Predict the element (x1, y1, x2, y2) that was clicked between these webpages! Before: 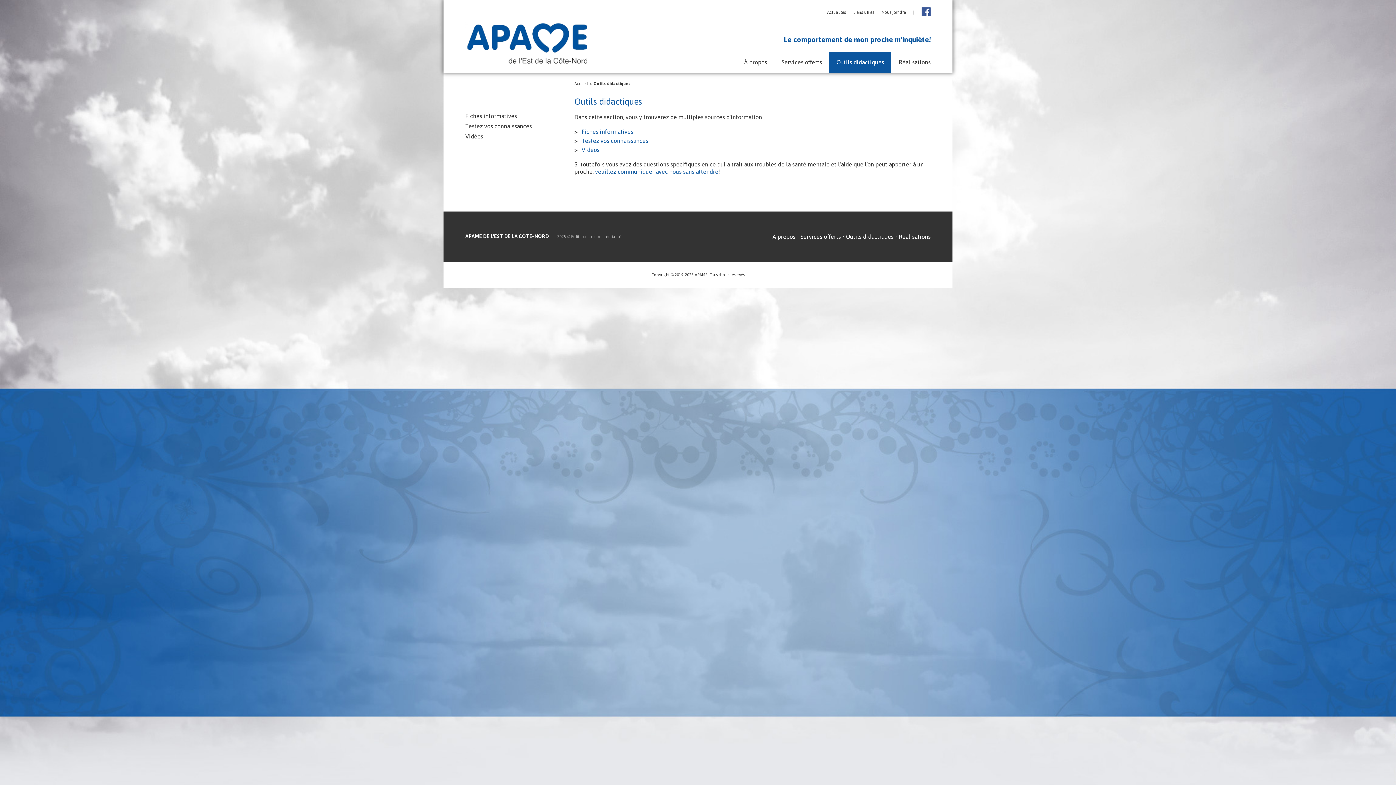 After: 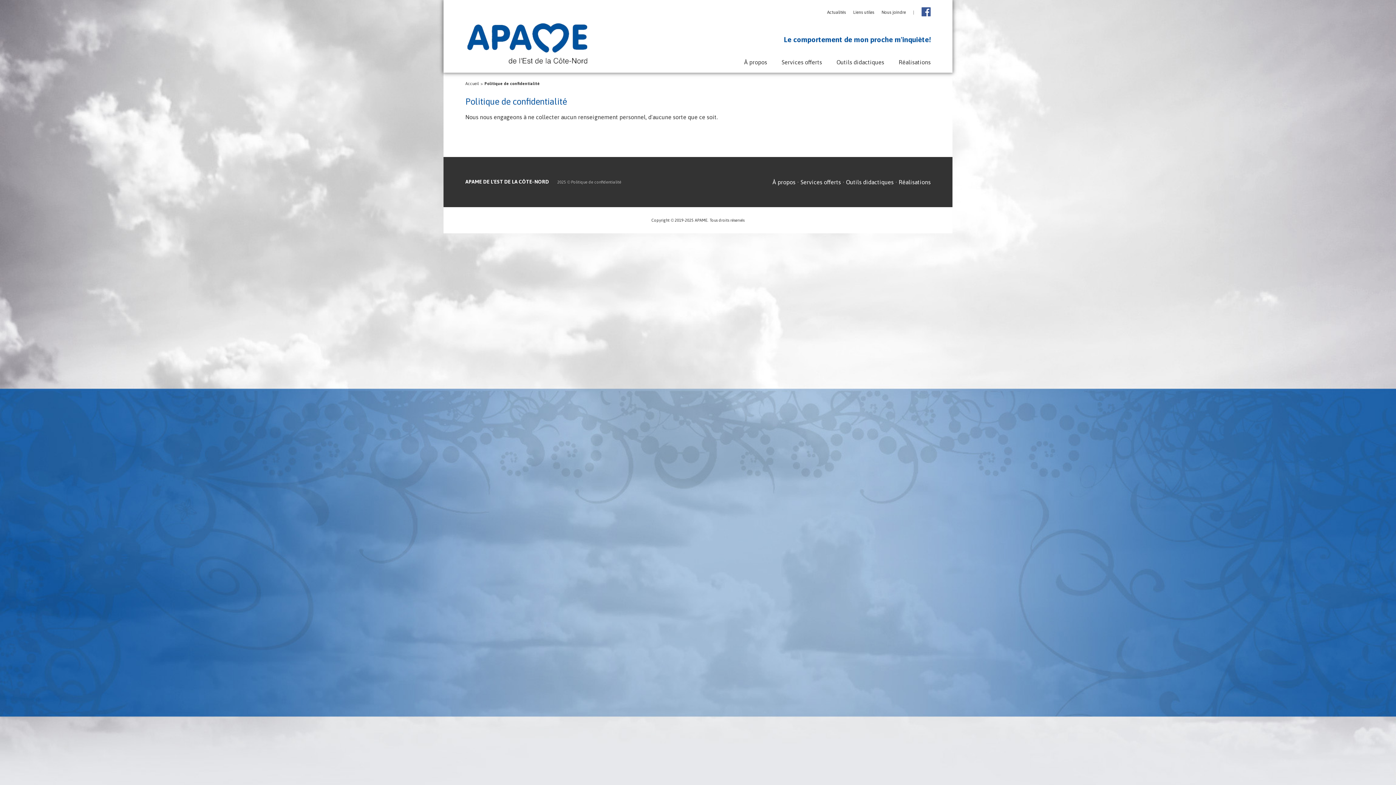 Action: label: Politique de confidentialité bbox: (571, 234, 621, 238)